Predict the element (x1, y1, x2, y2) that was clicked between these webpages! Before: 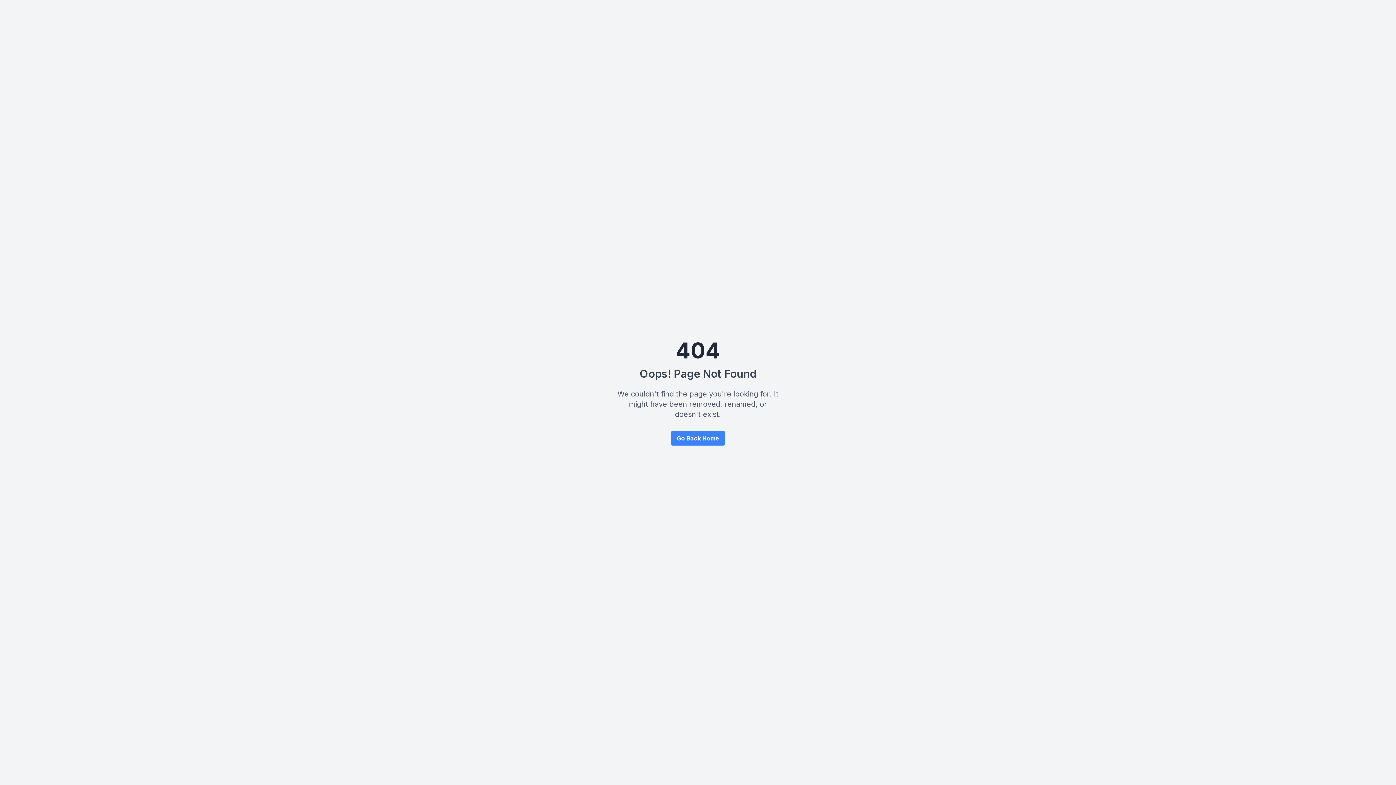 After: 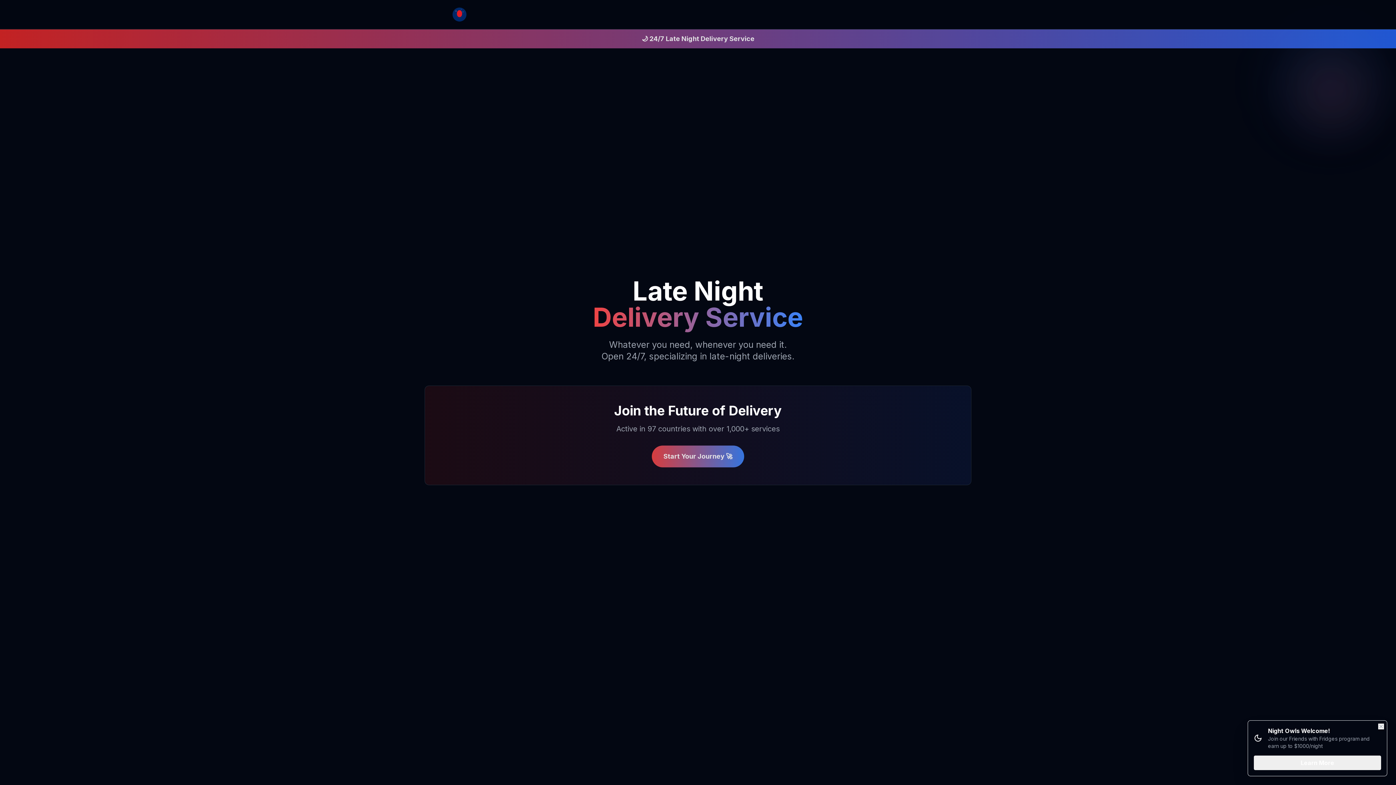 Action: label: Go Back Home bbox: (671, 431, 725, 445)